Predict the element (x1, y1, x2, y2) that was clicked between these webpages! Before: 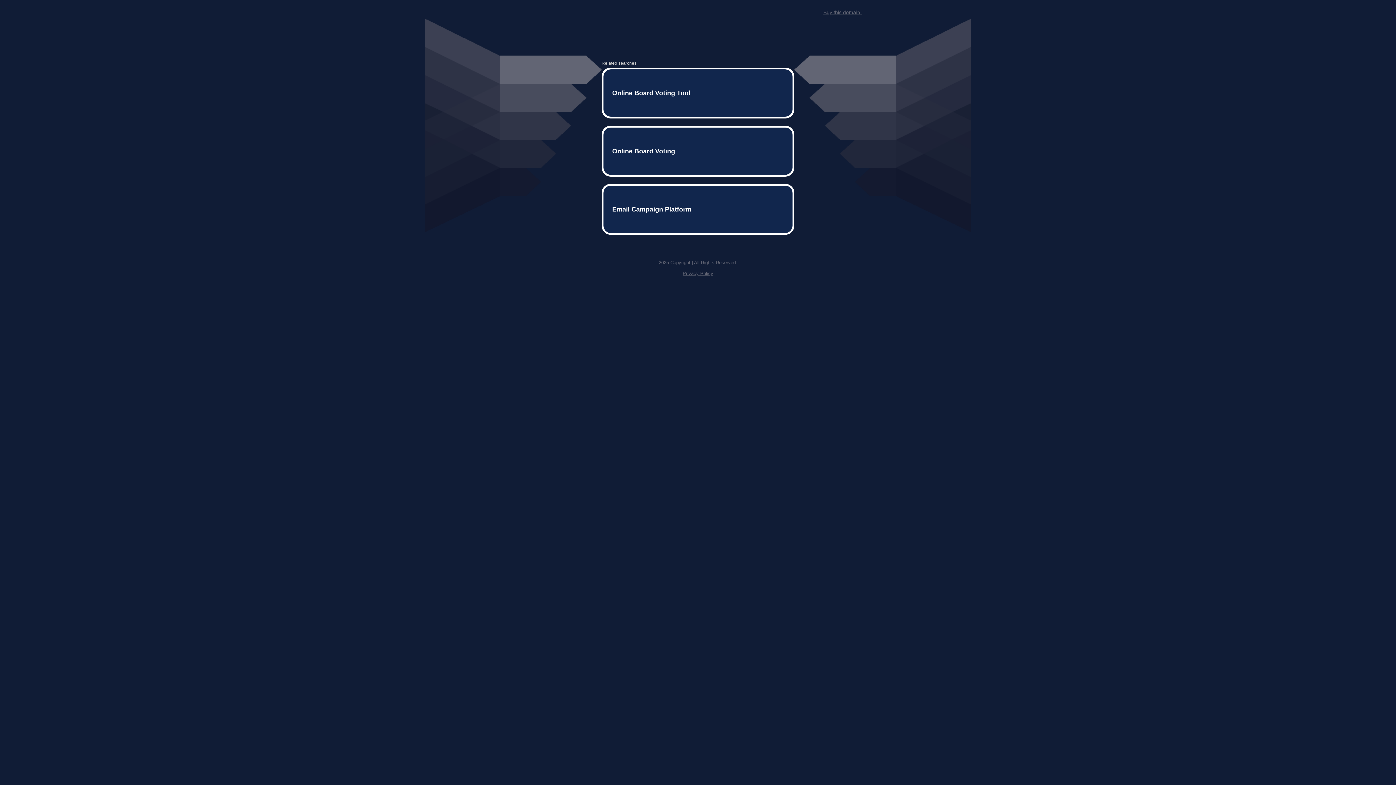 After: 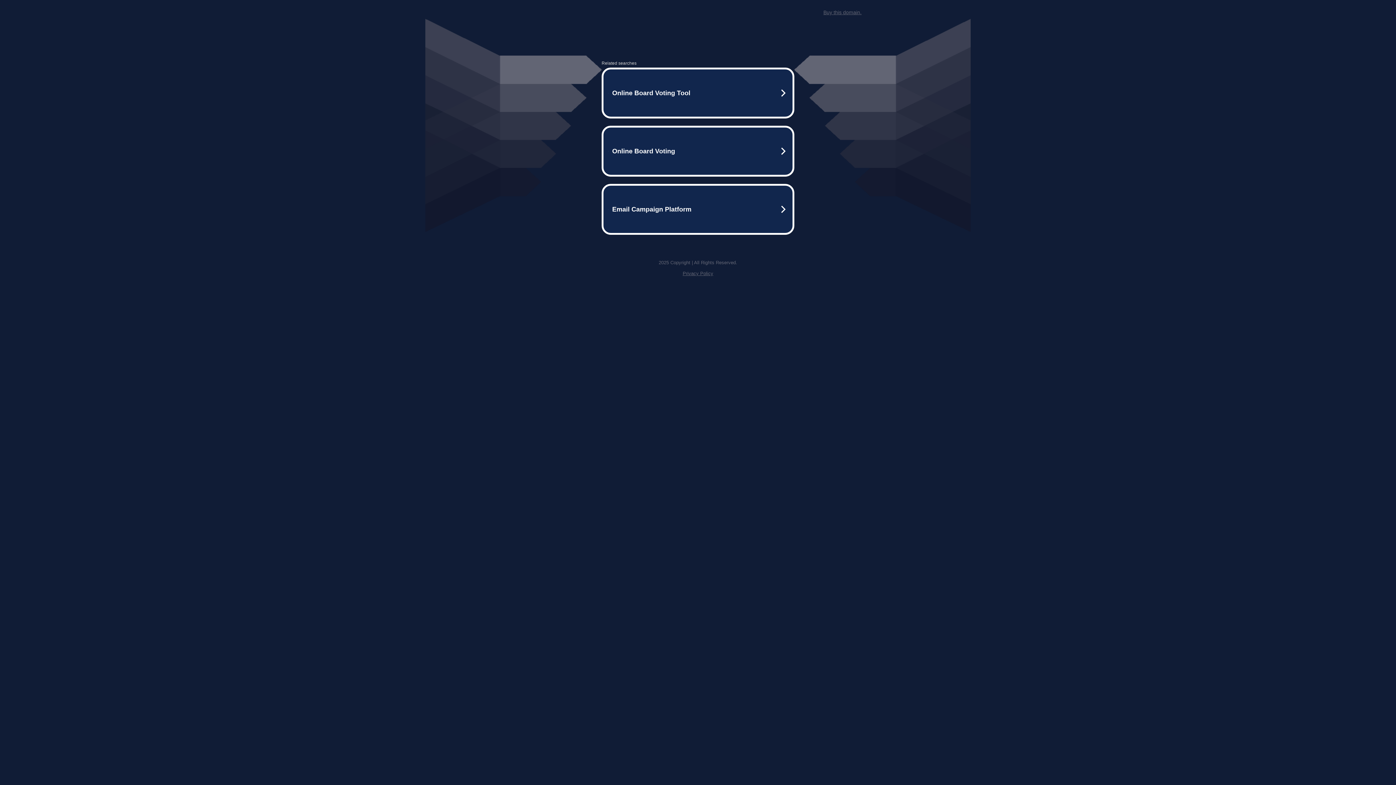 Action: label: Privacy Policy bbox: (682, 259, 713, 264)